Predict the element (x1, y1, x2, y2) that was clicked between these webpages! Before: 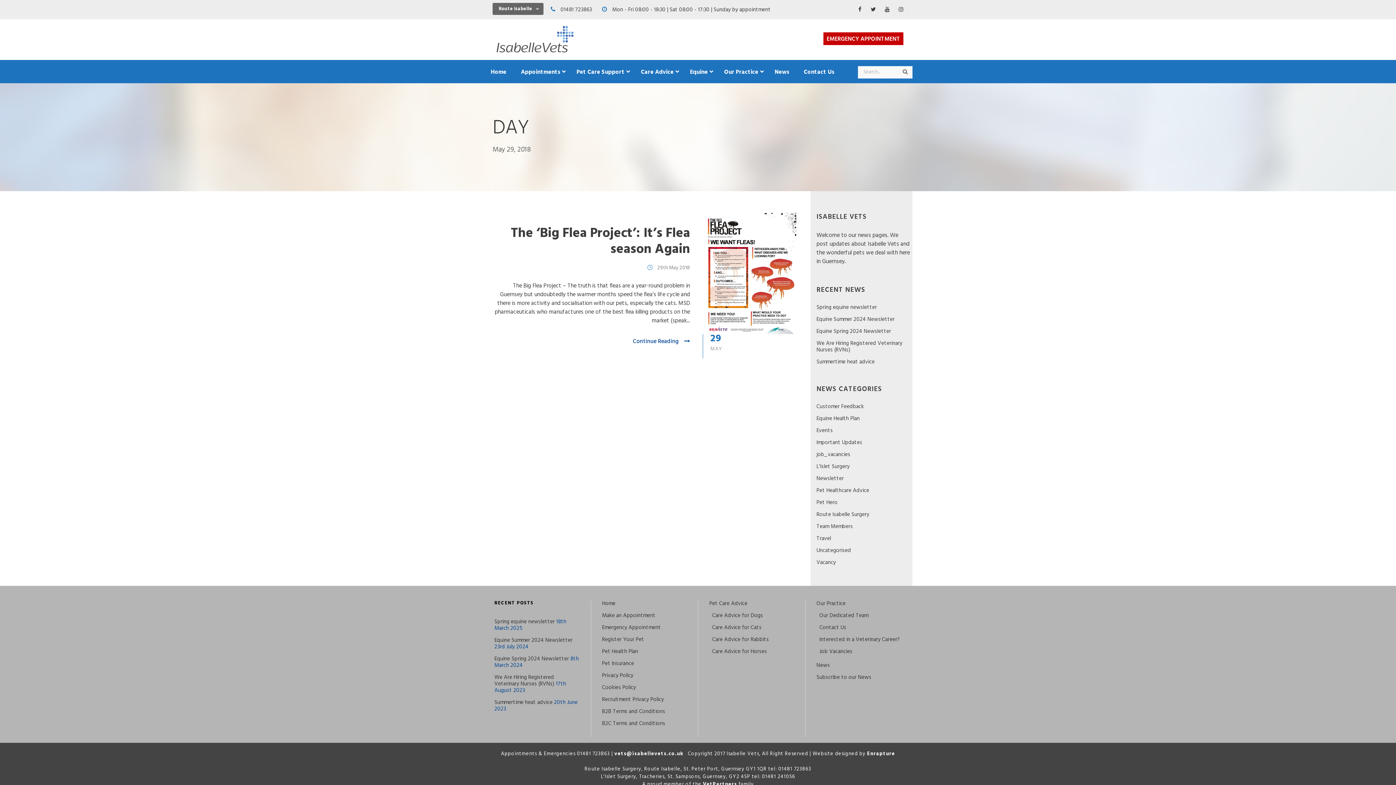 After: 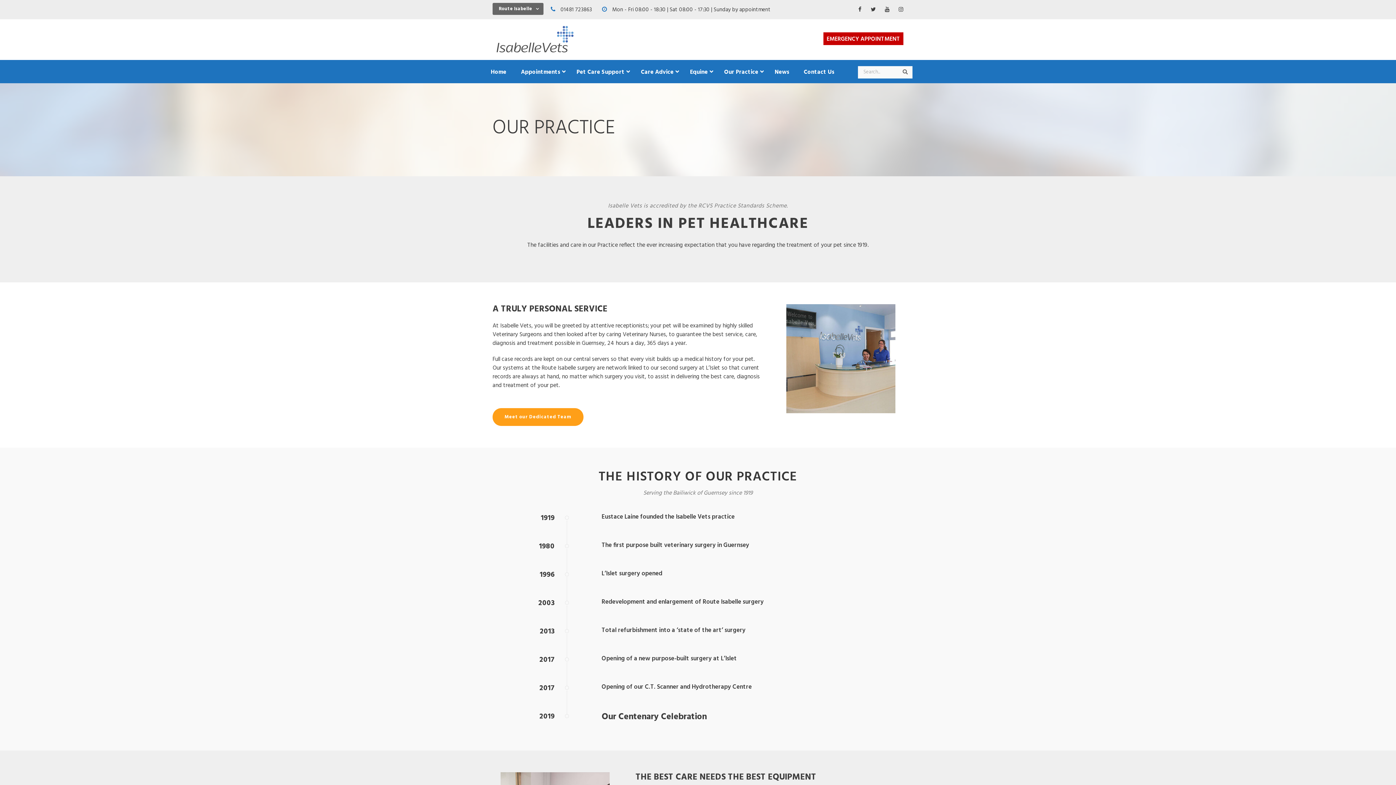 Action: label: Our Practice bbox: (717, 59, 767, 83)